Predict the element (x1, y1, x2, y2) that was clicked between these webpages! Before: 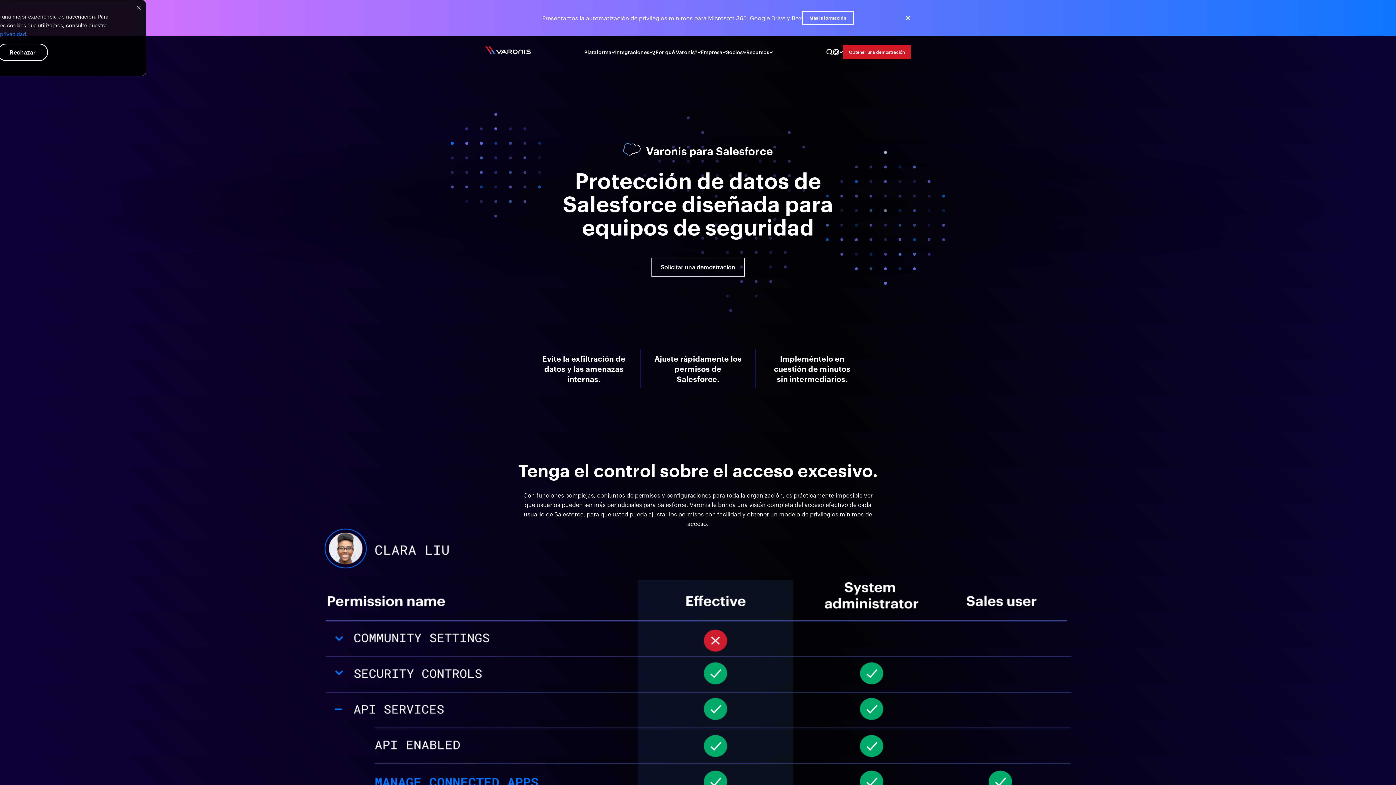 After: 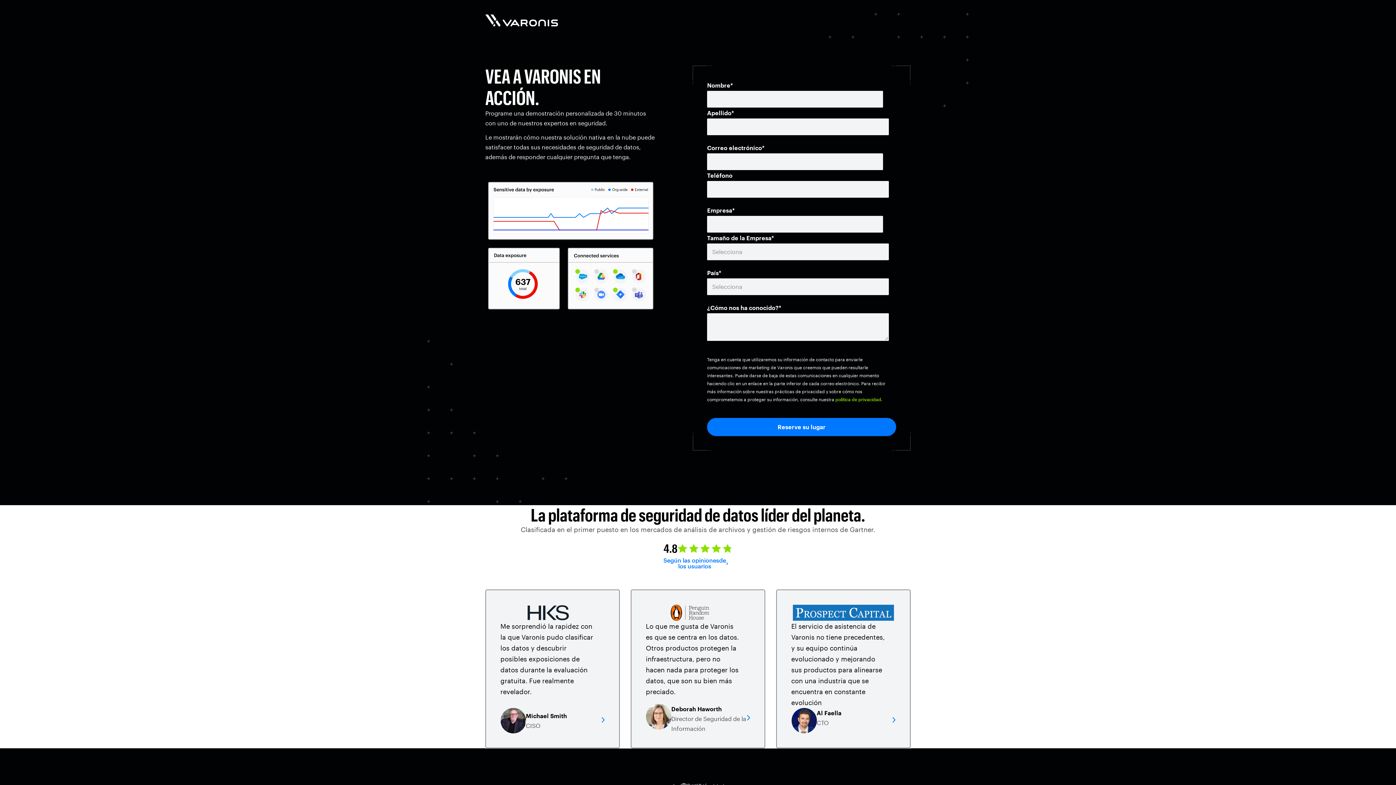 Action: label: Obtener una demostración bbox: (843, 45, 910, 58)